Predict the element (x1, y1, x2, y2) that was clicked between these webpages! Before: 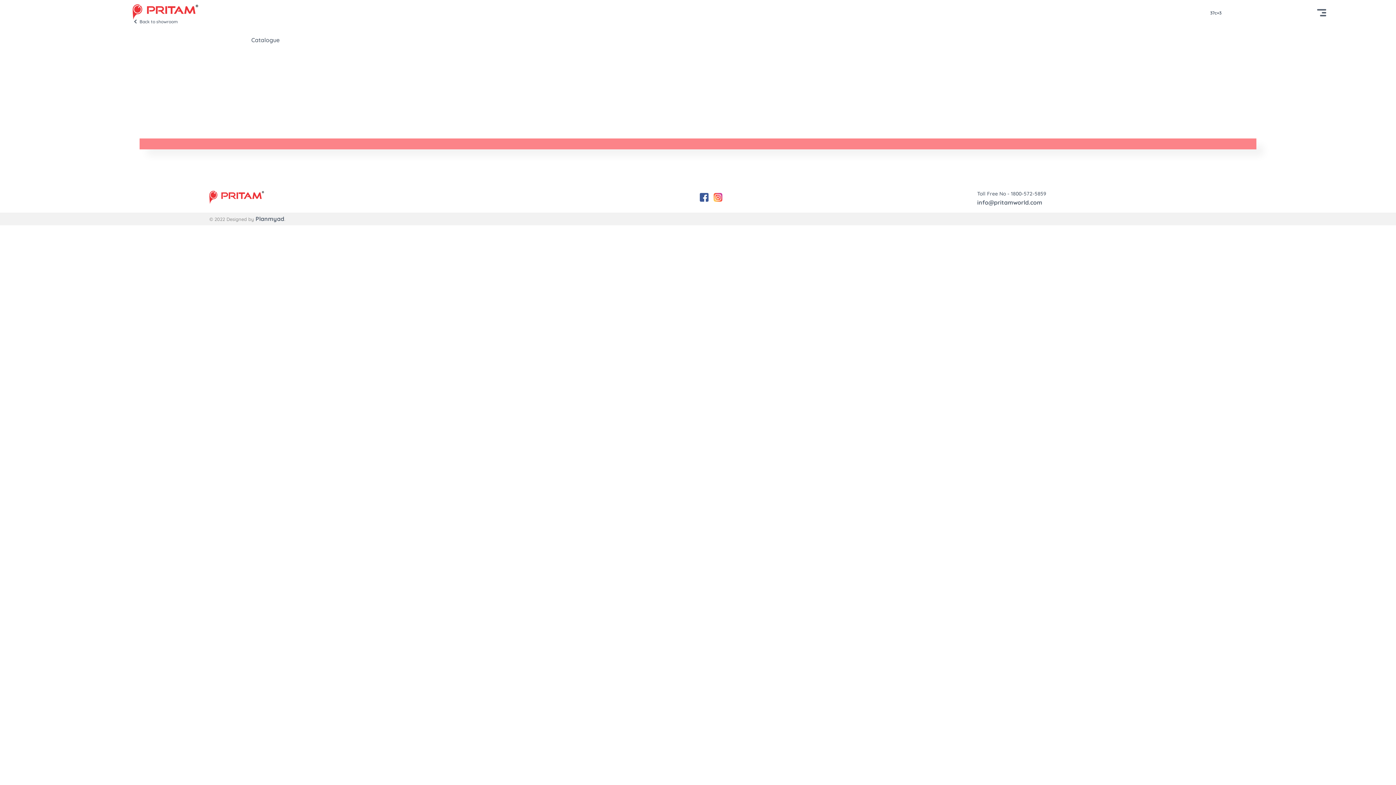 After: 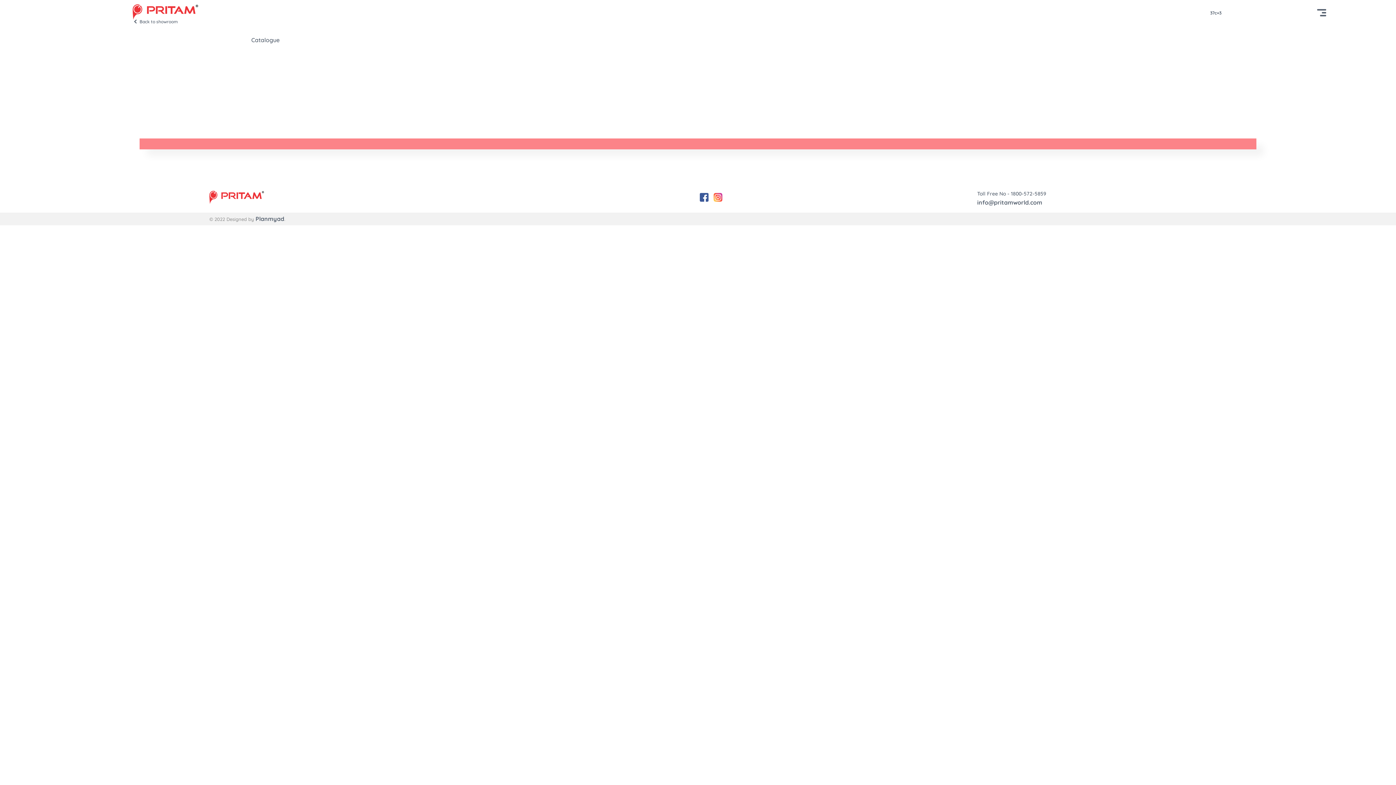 Action: label: Planmyad bbox: (255, 215, 284, 222)